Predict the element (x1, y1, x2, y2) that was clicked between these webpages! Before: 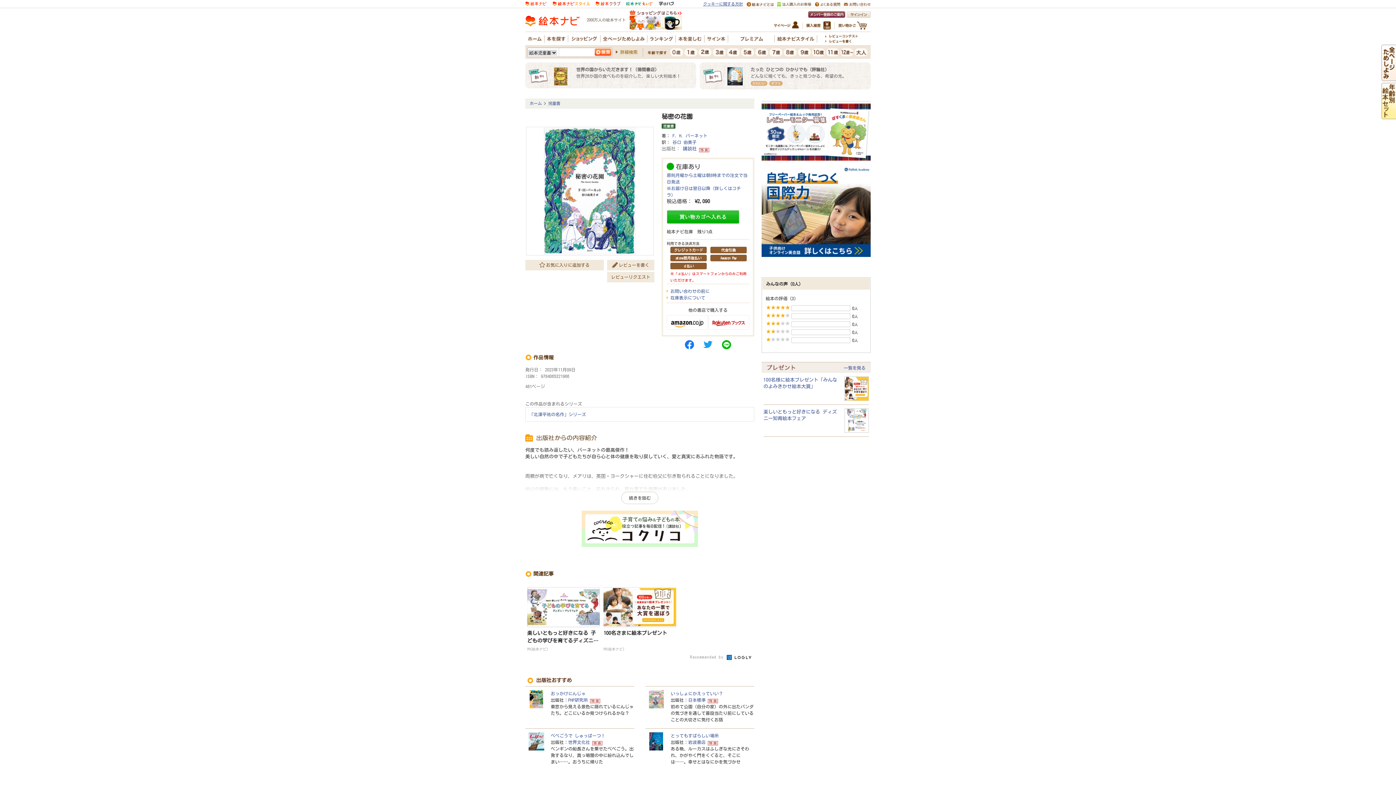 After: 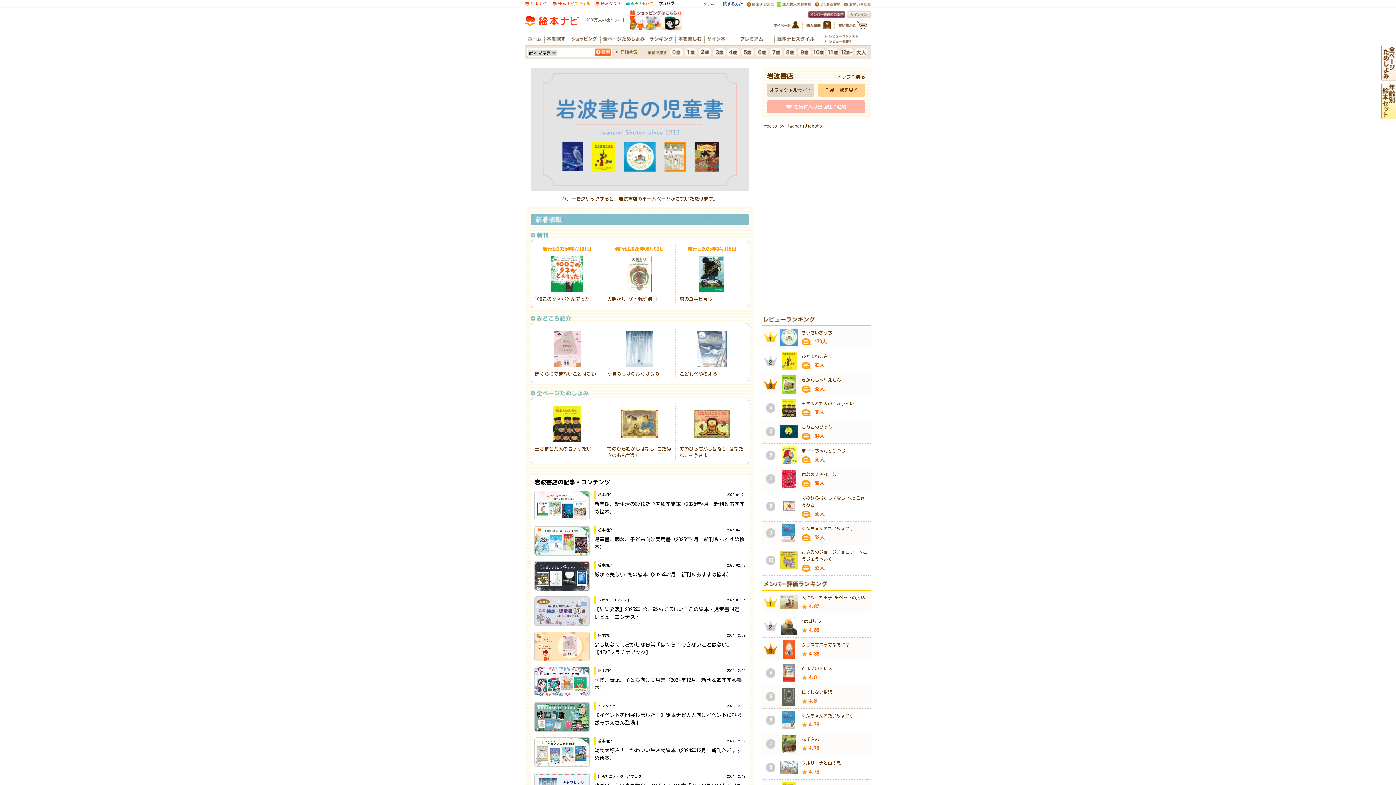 Action: label: 岩波書店 bbox: (688, 780, 705, 784)